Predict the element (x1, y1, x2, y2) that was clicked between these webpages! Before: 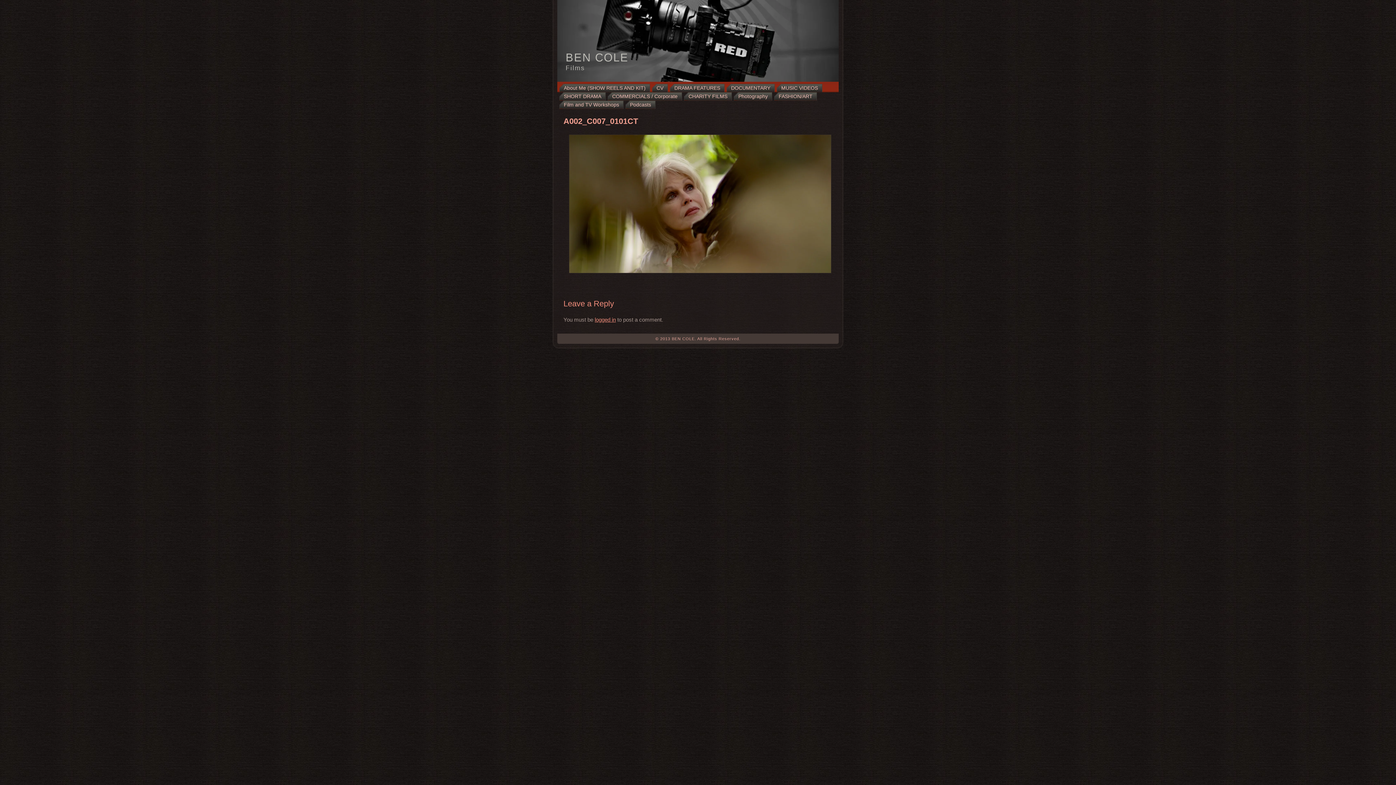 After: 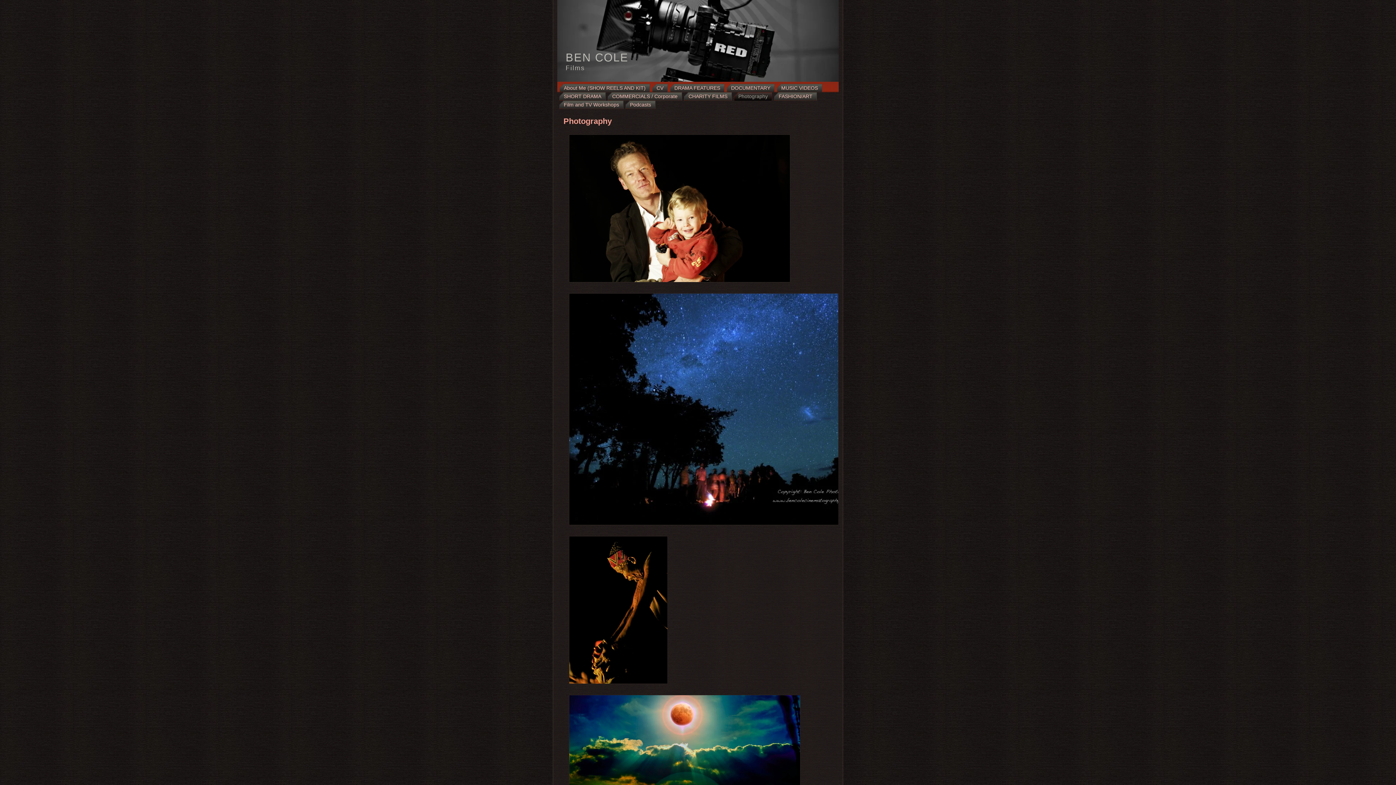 Action: label: Photography bbox: (734, 92, 772, 100)